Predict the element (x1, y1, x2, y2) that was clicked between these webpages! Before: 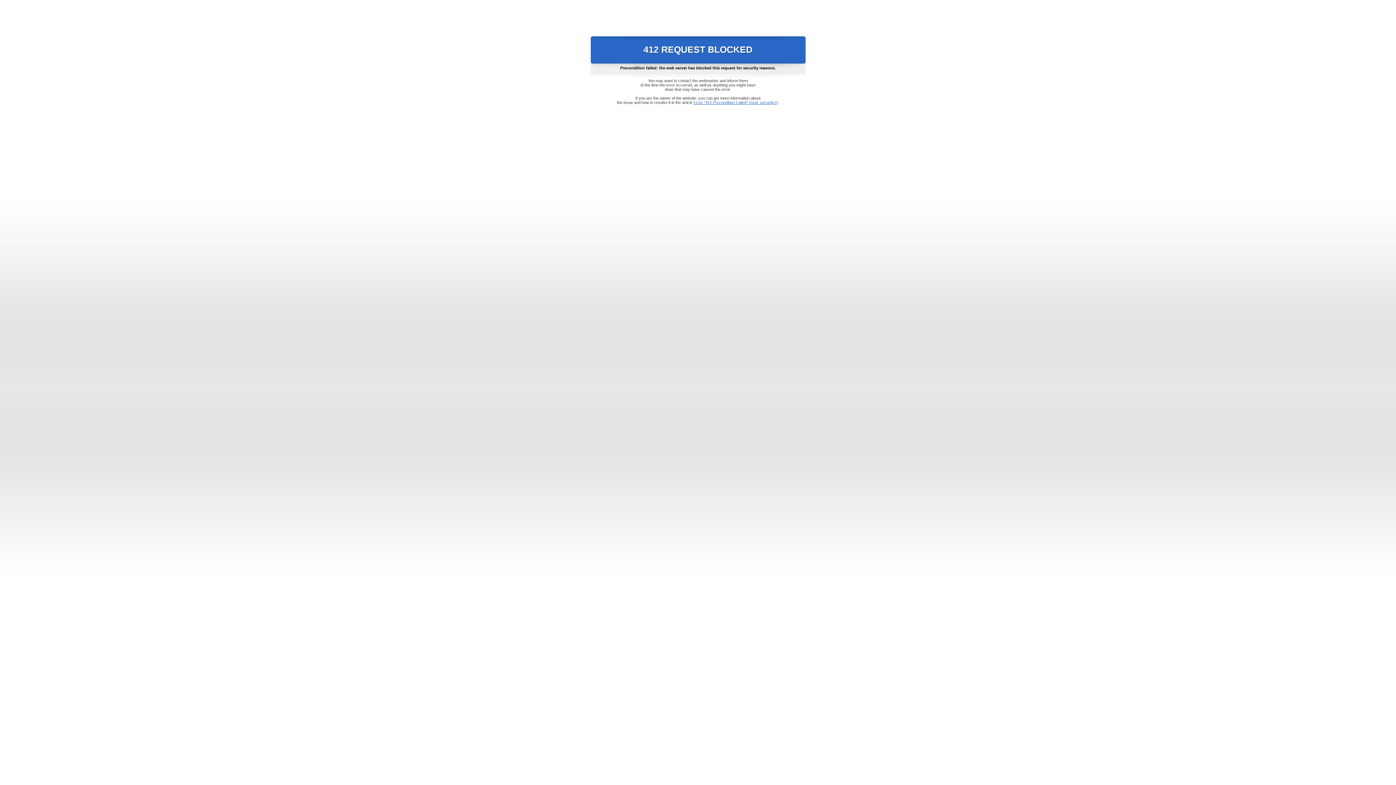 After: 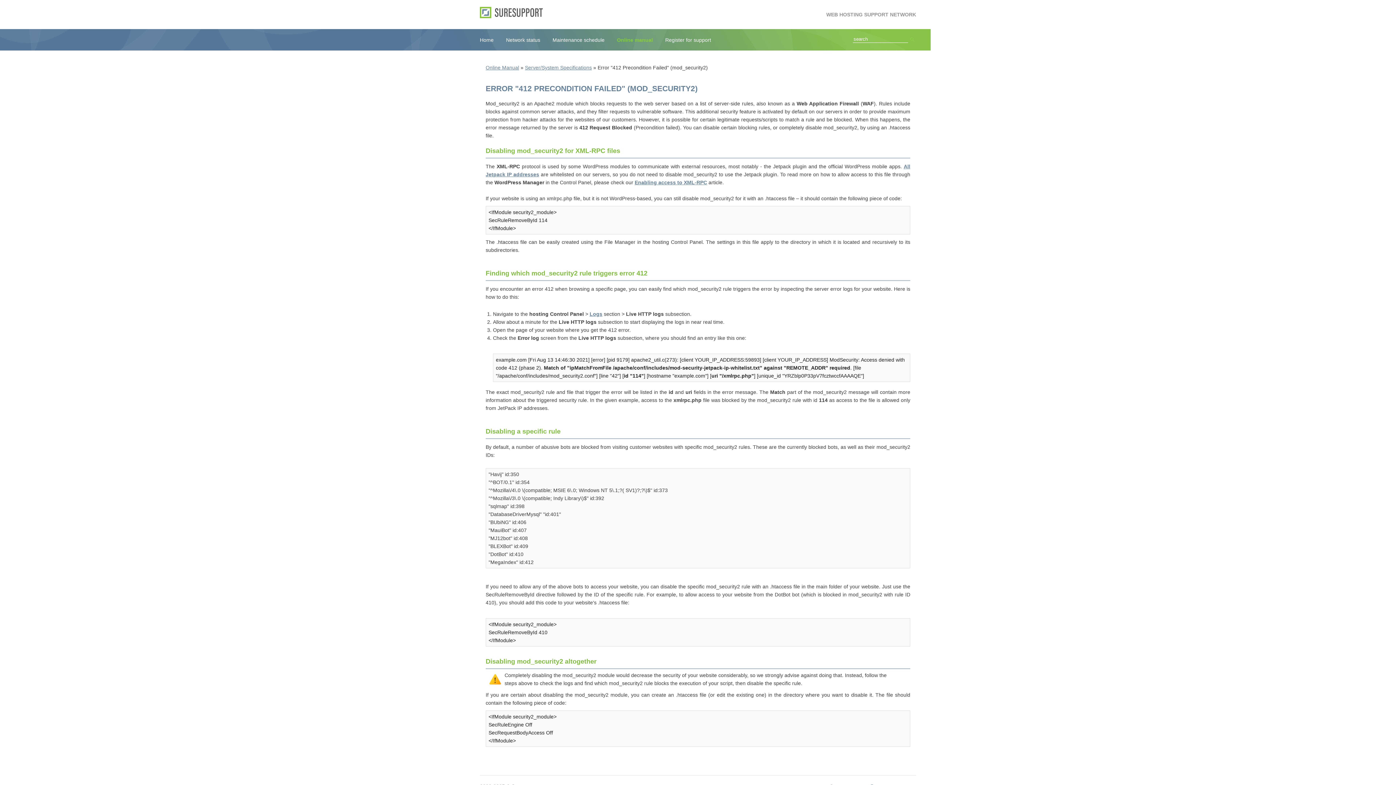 Action: label: Error "412 Precondition Failed" (mod_security2) bbox: (693, 100, 778, 104)